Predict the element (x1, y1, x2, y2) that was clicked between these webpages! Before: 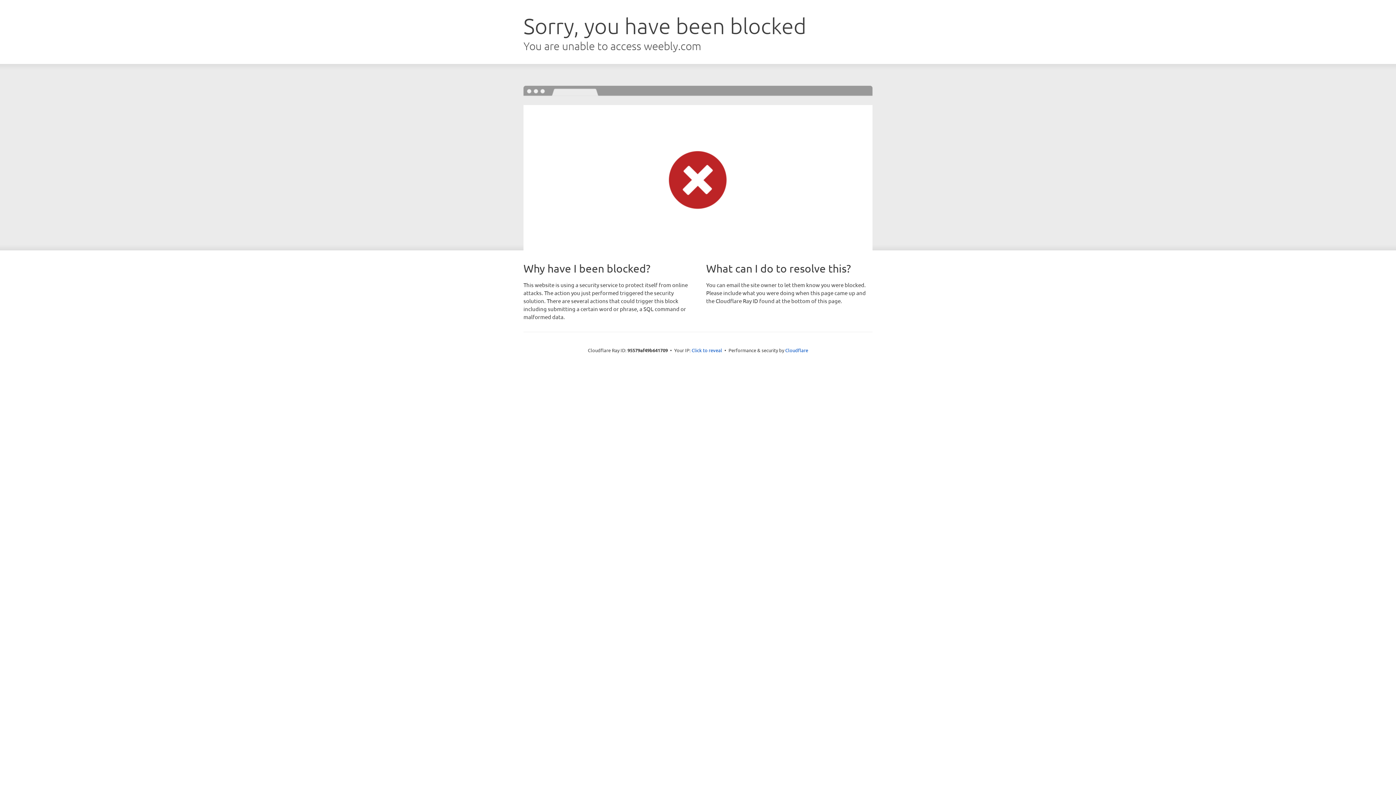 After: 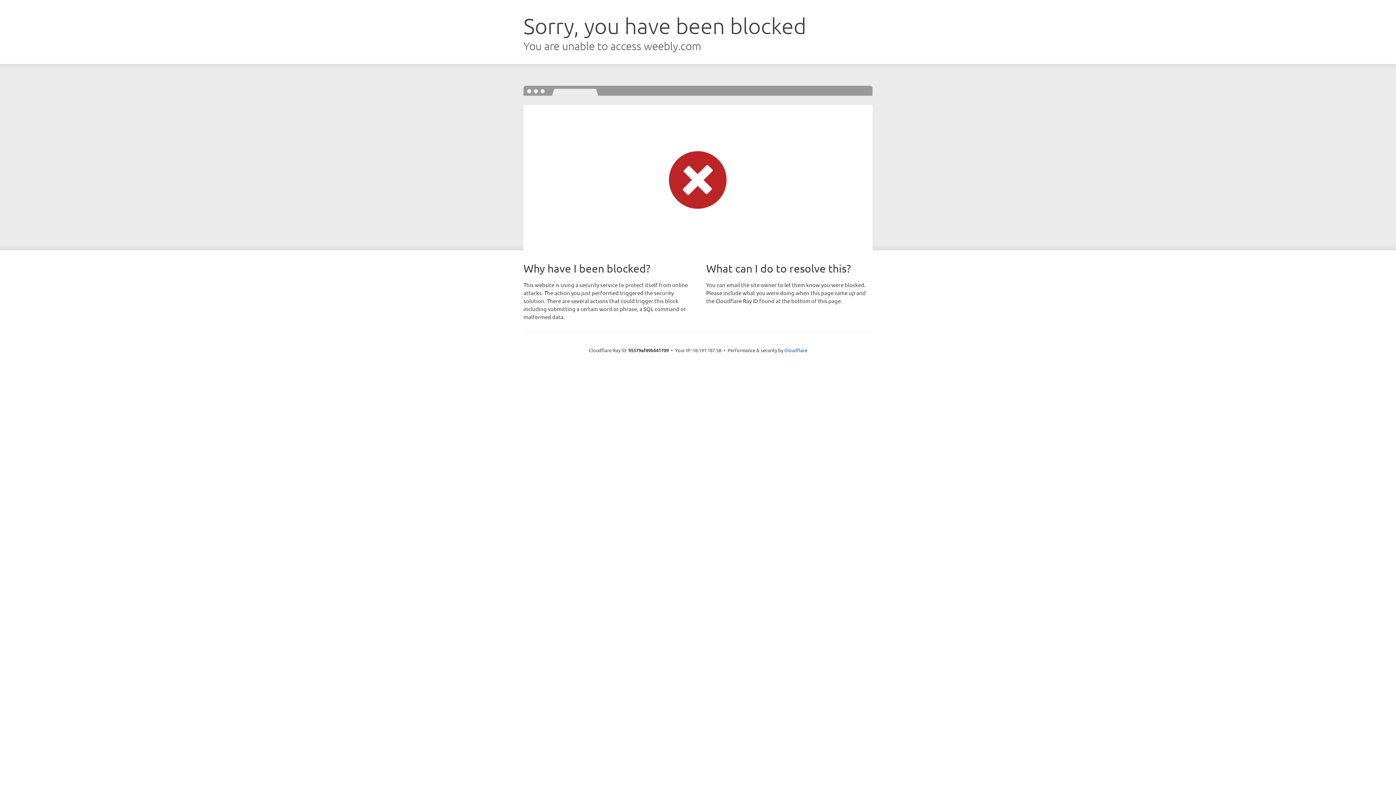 Action: bbox: (691, 346, 722, 353) label: Click to reveal